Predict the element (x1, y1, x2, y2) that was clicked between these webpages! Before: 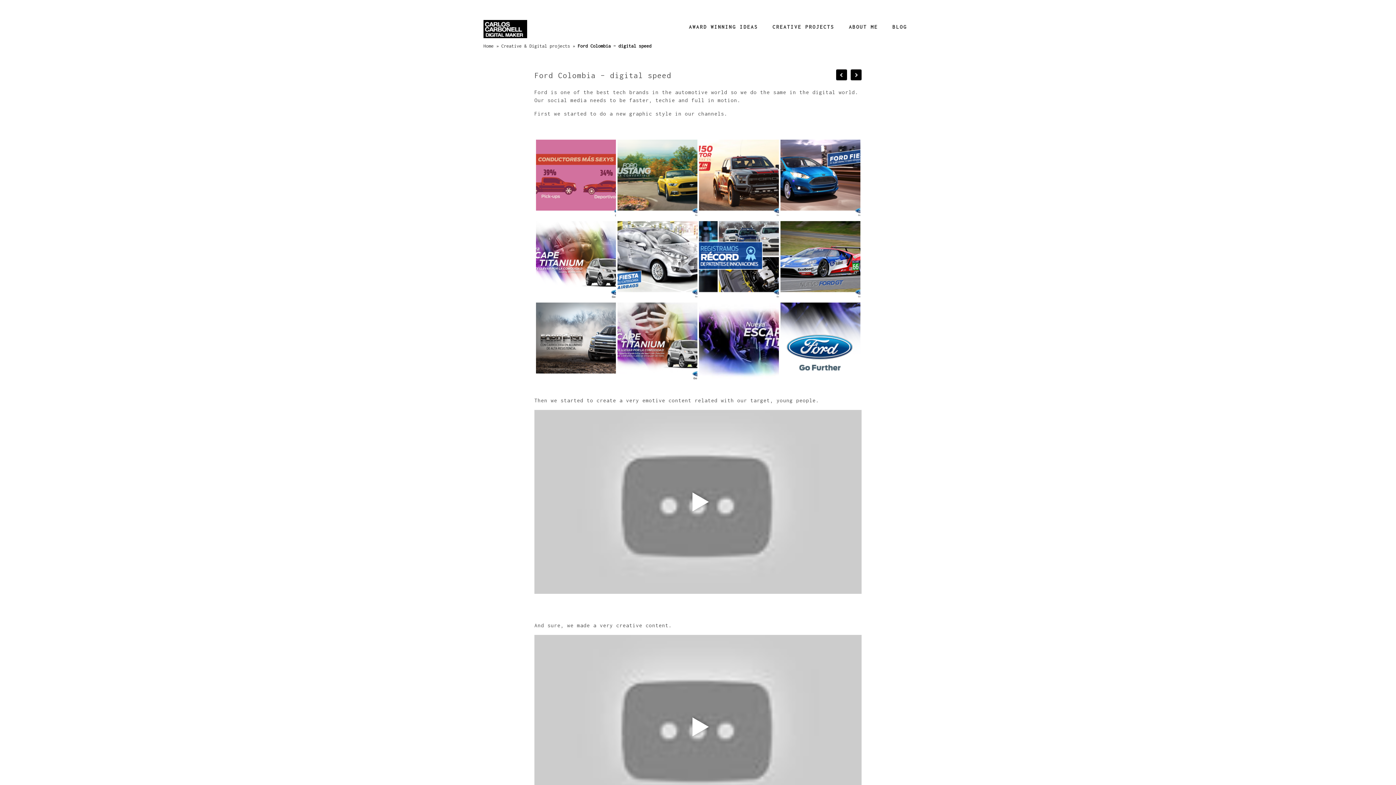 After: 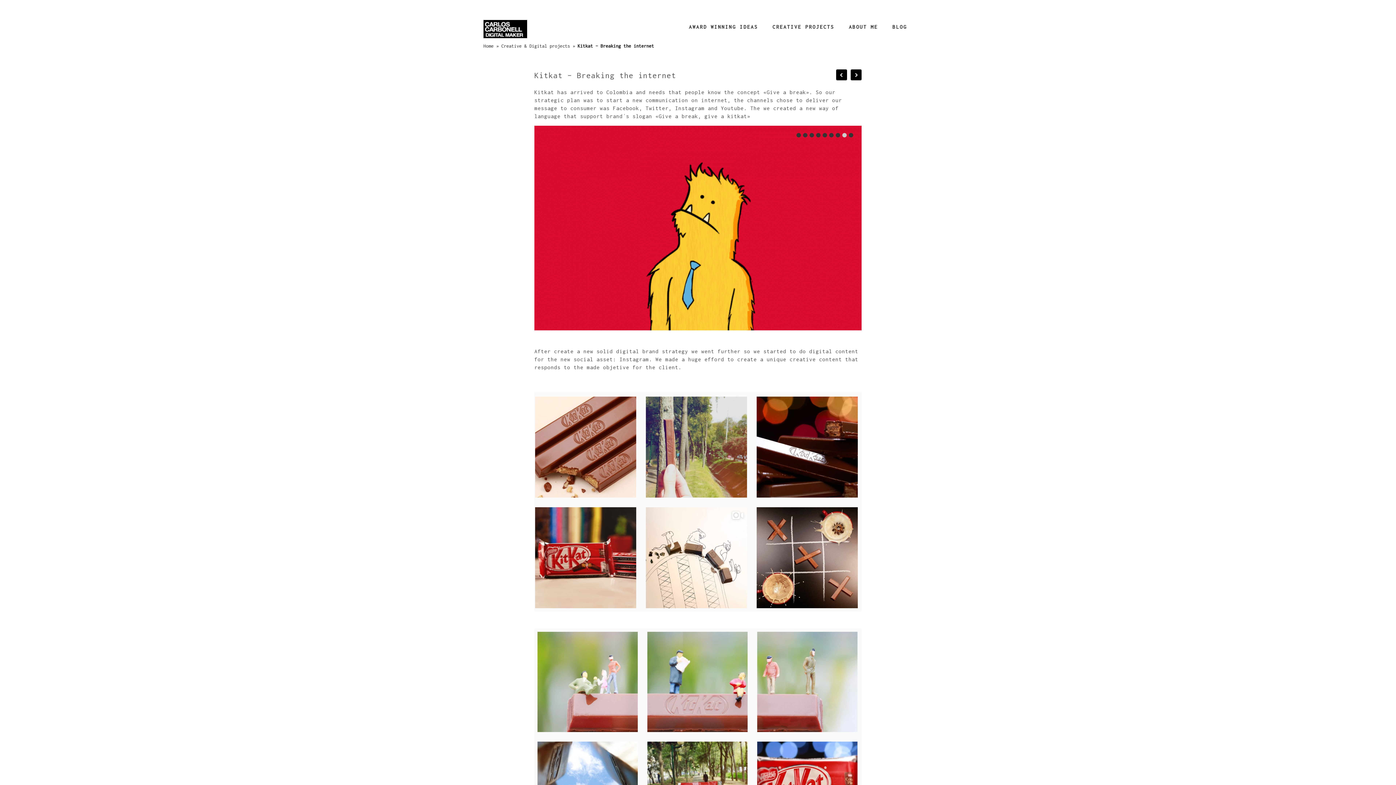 Action: bbox: (850, 69, 861, 80)